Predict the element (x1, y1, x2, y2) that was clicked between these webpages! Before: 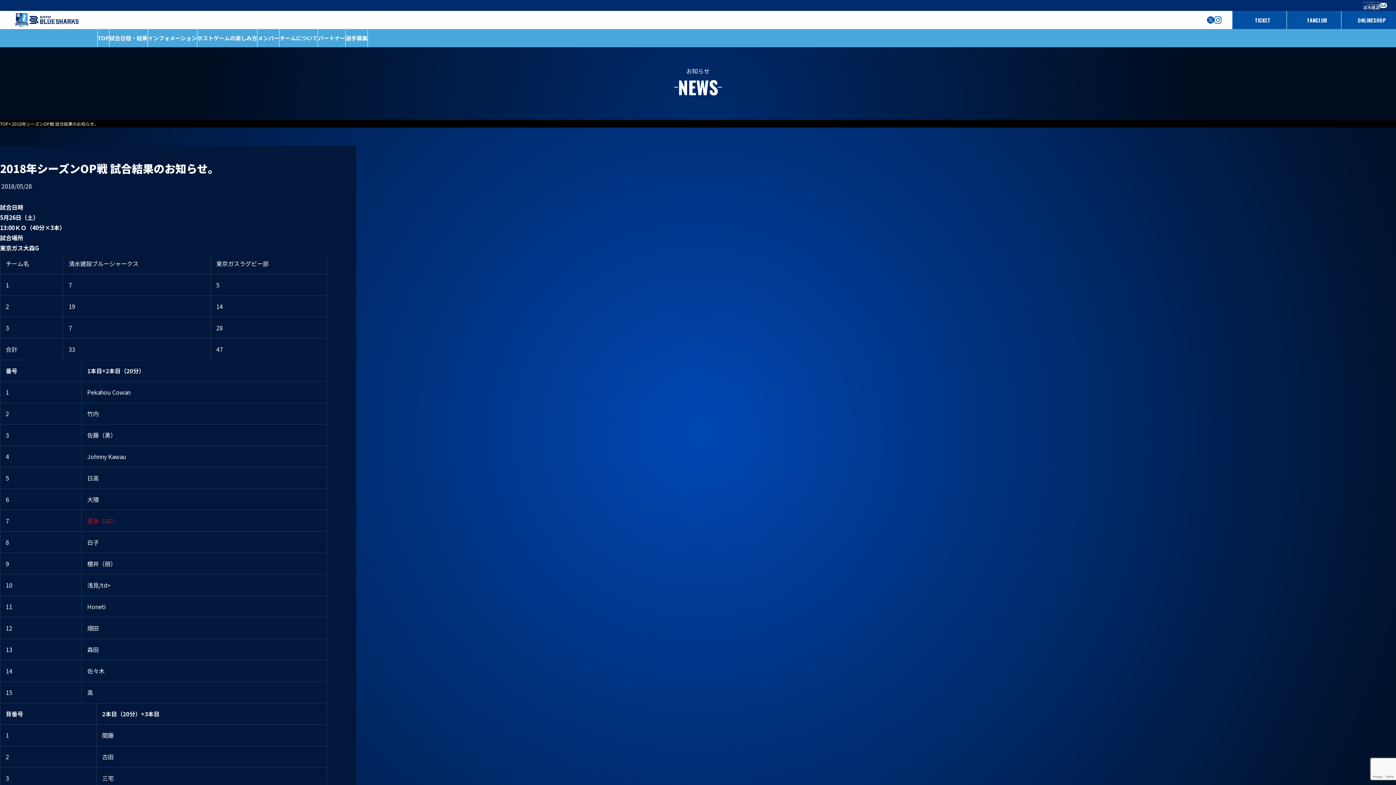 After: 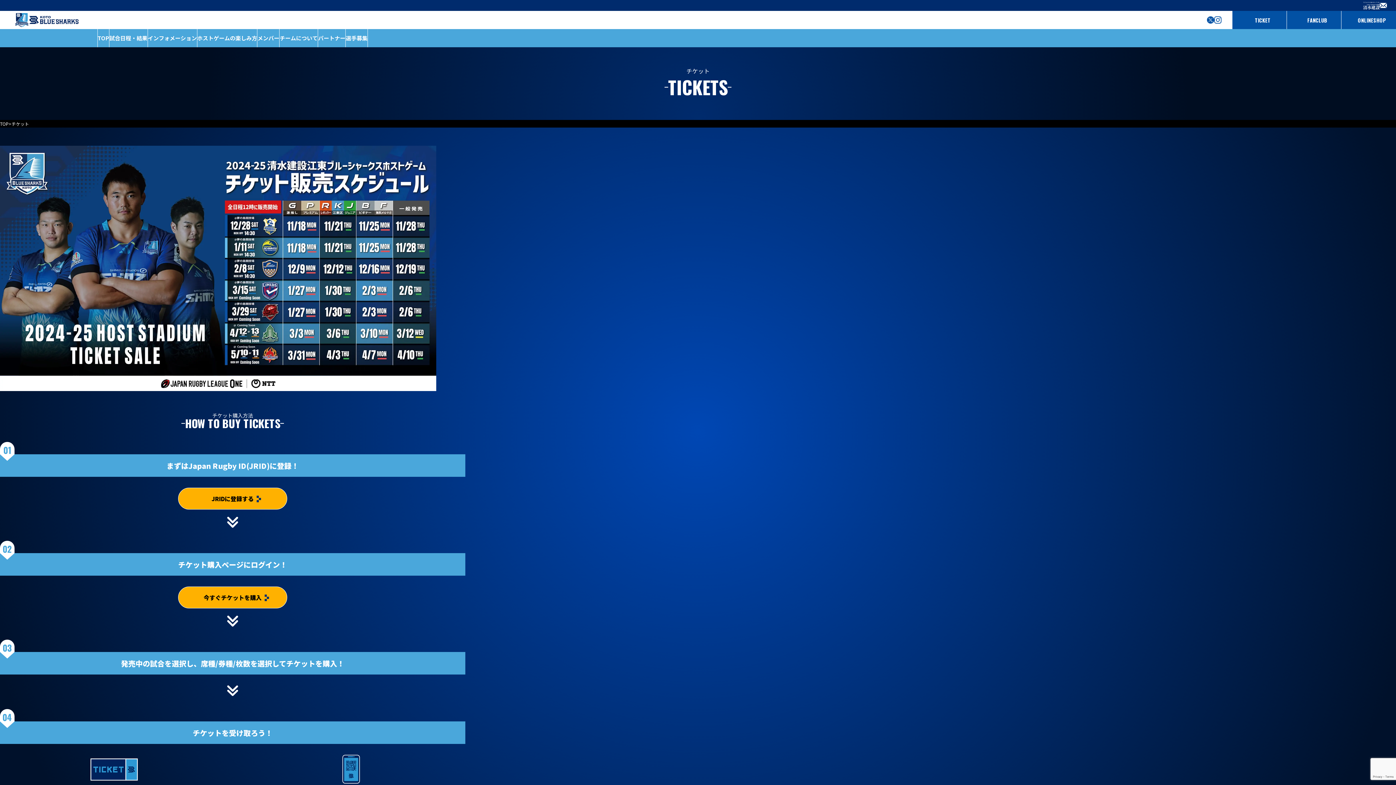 Action: label: TICKET bbox: (1232, 10, 1287, 29)